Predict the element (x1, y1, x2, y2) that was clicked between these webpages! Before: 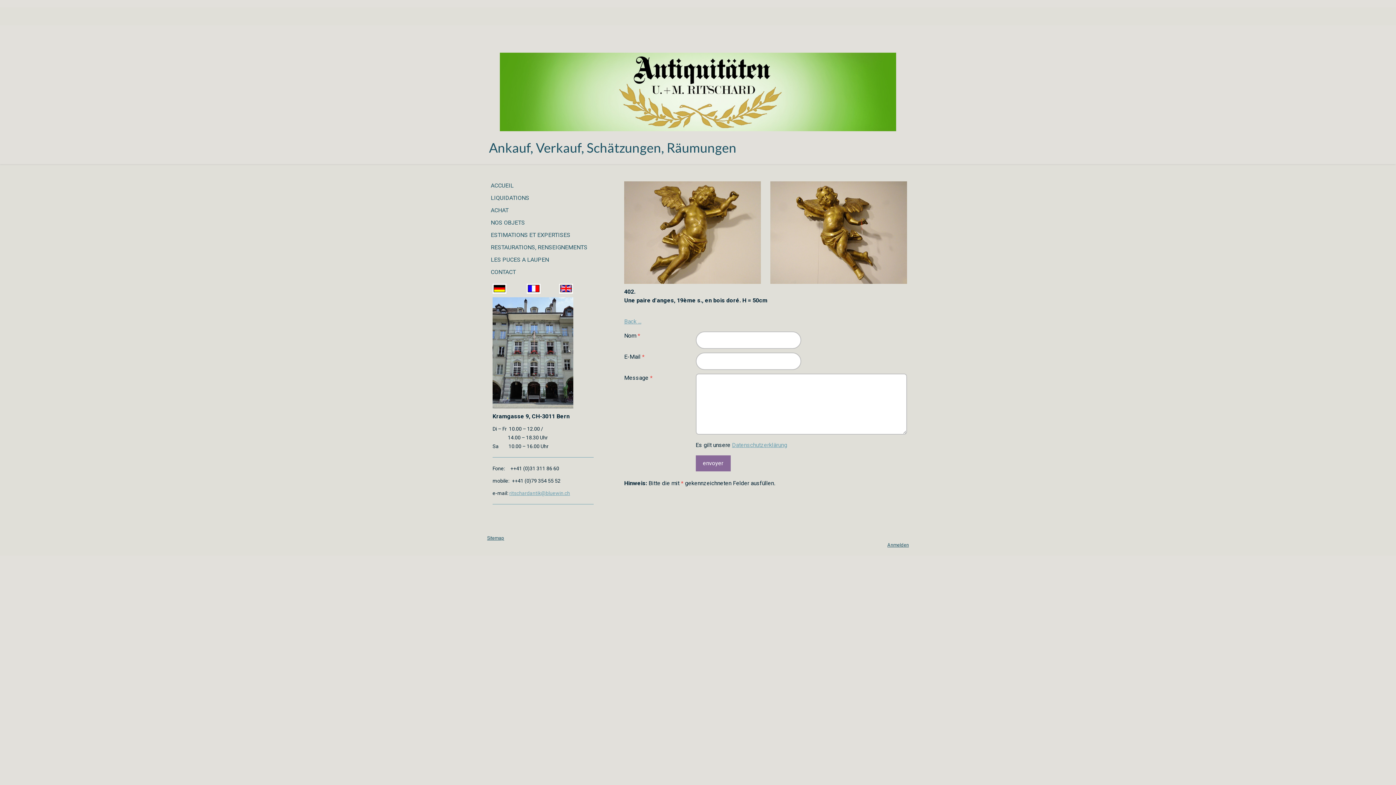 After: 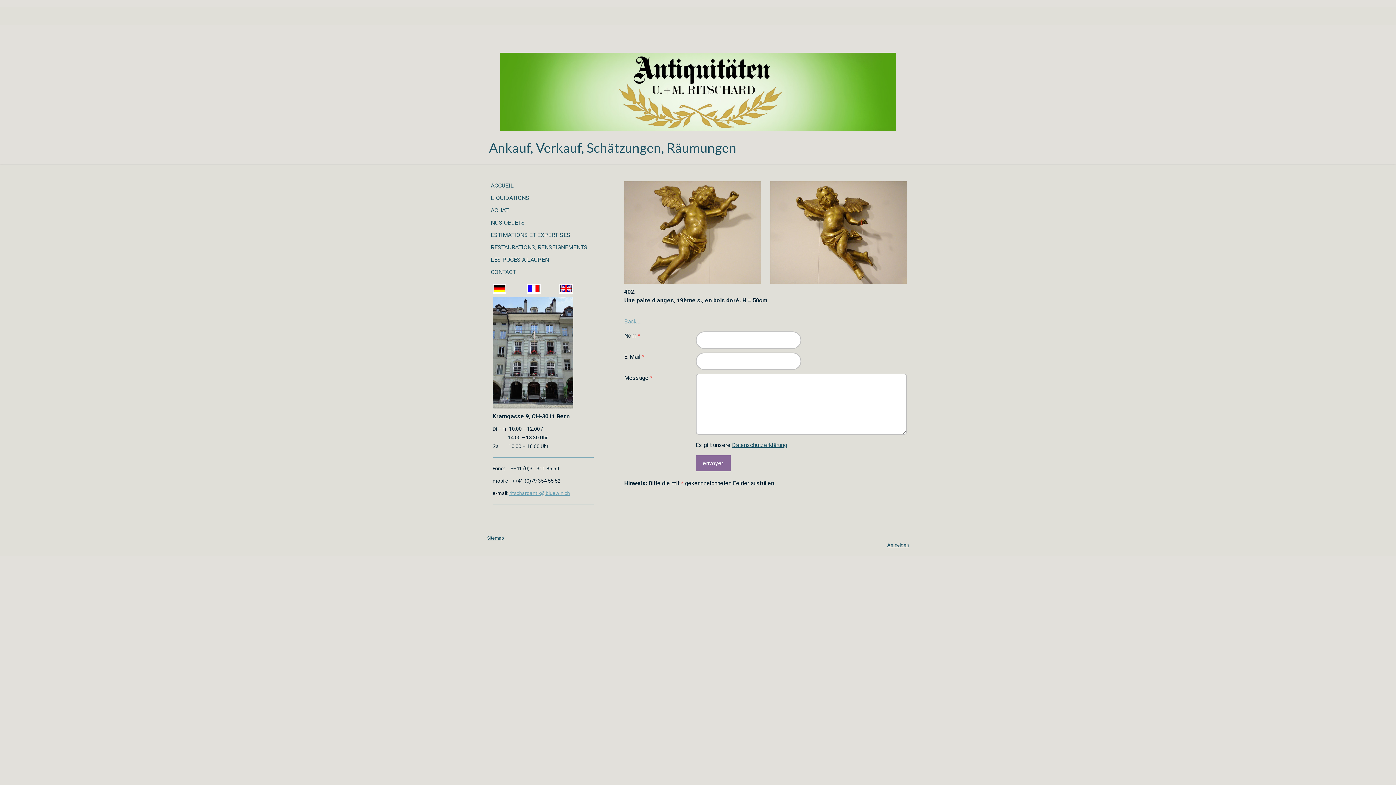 Action: label: Datenschutzerklärung bbox: (732, 441, 787, 448)